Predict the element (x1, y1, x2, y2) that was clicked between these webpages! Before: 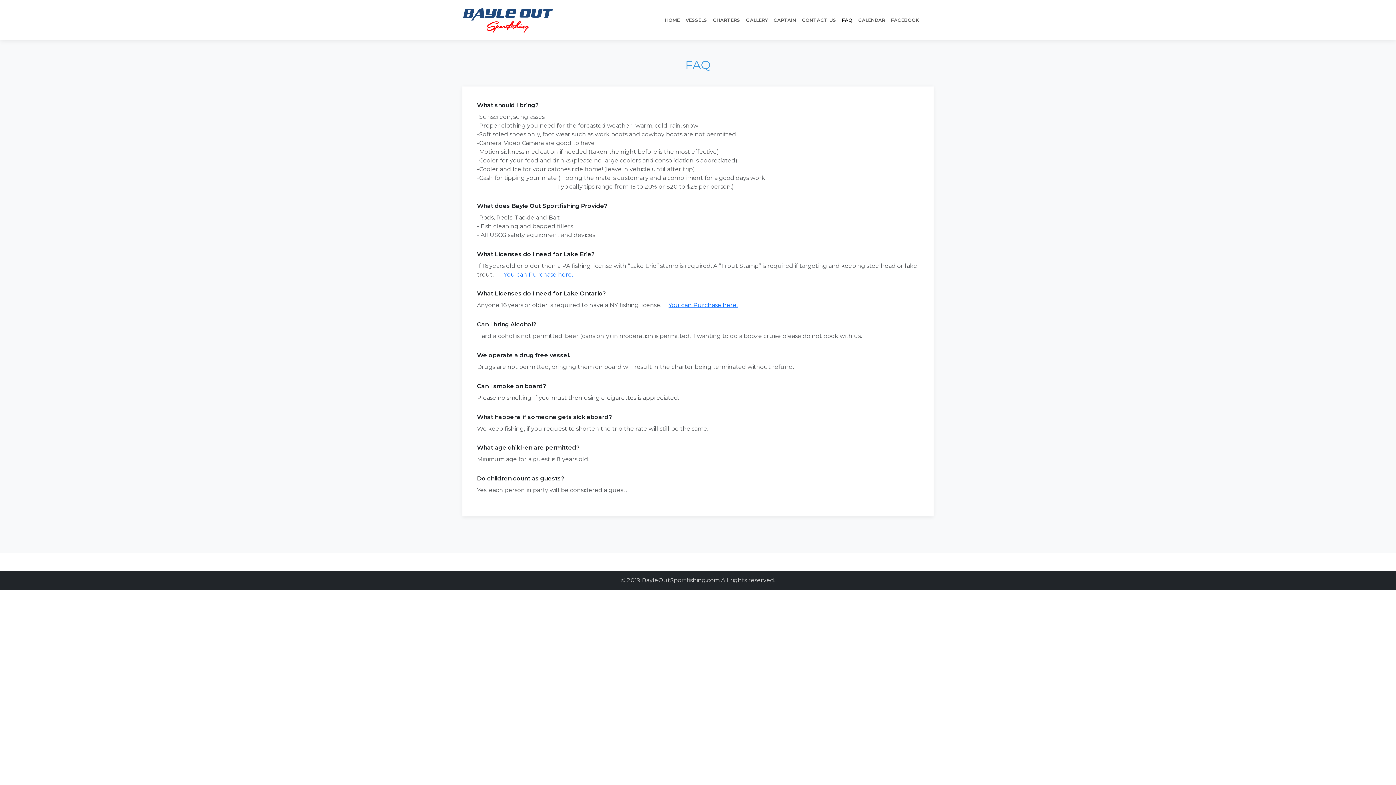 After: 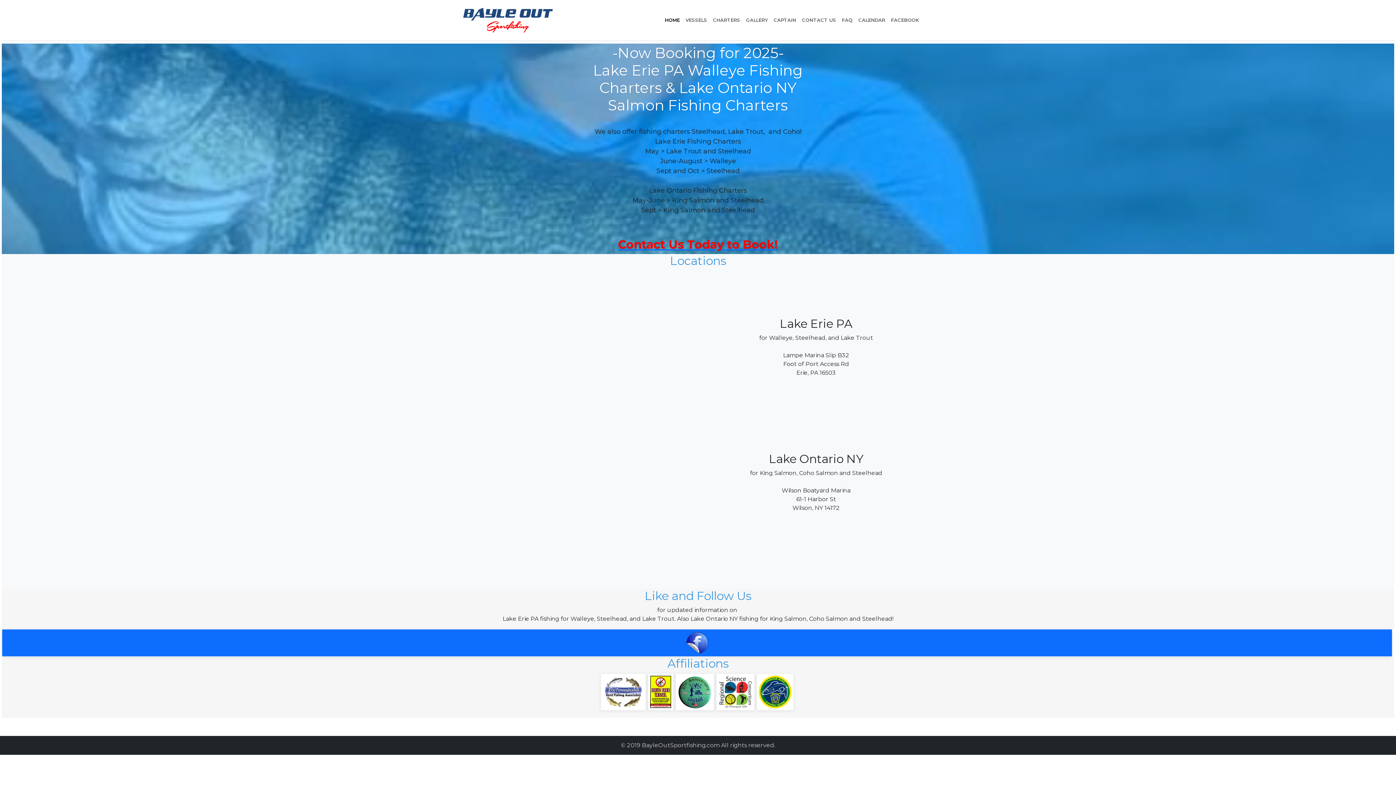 Action: label: HOME bbox: (662, 13, 682, 26)